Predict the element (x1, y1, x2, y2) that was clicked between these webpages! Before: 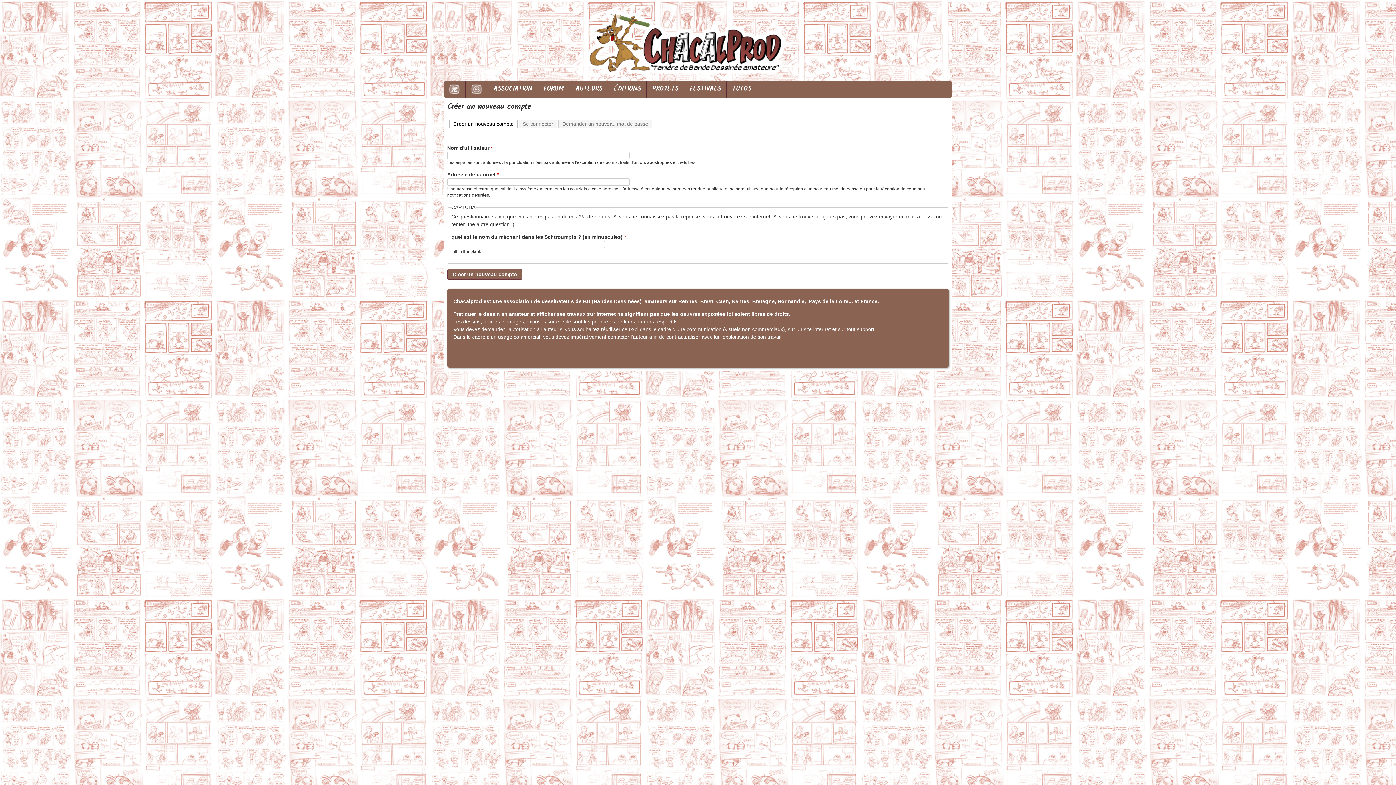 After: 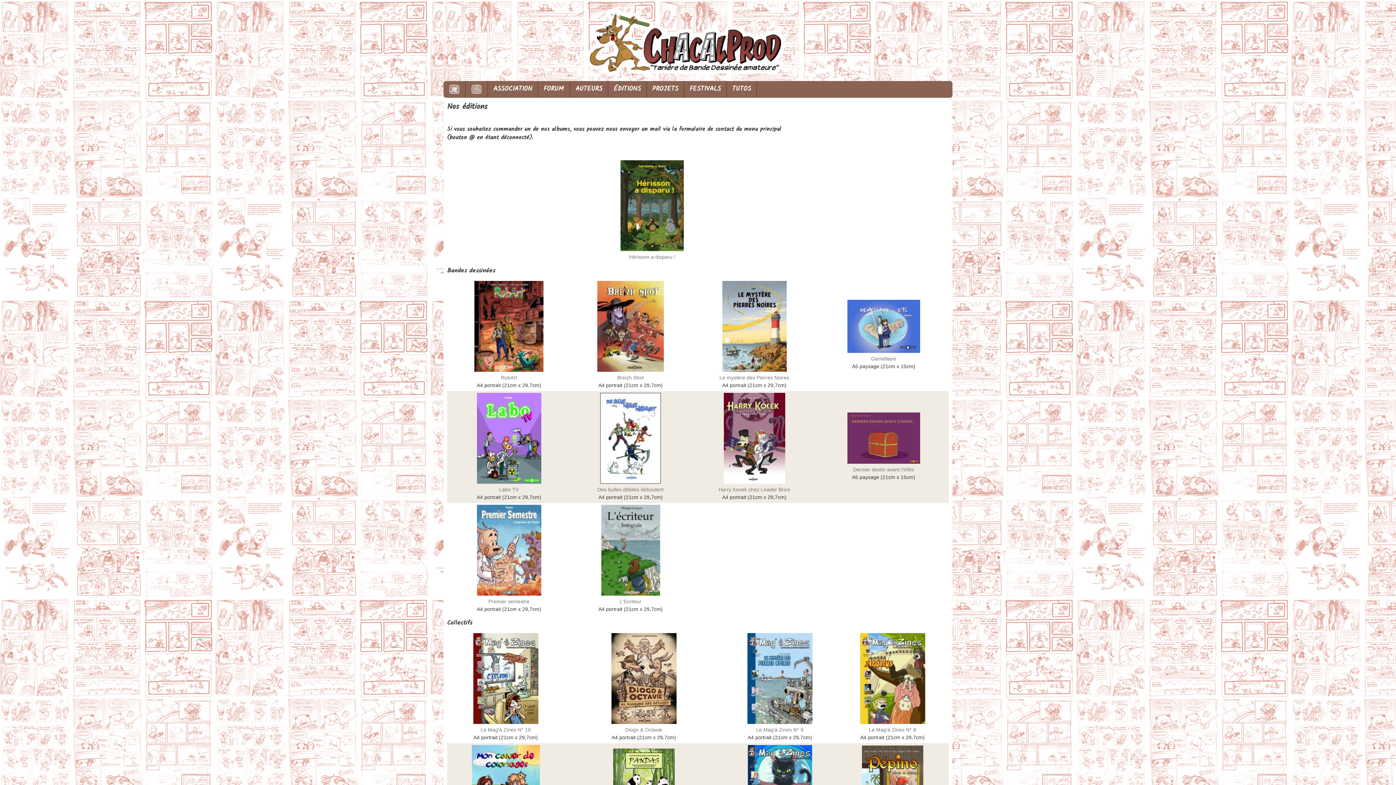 Action: label: ÉDITIONS bbox: (608, 81, 646, 97)